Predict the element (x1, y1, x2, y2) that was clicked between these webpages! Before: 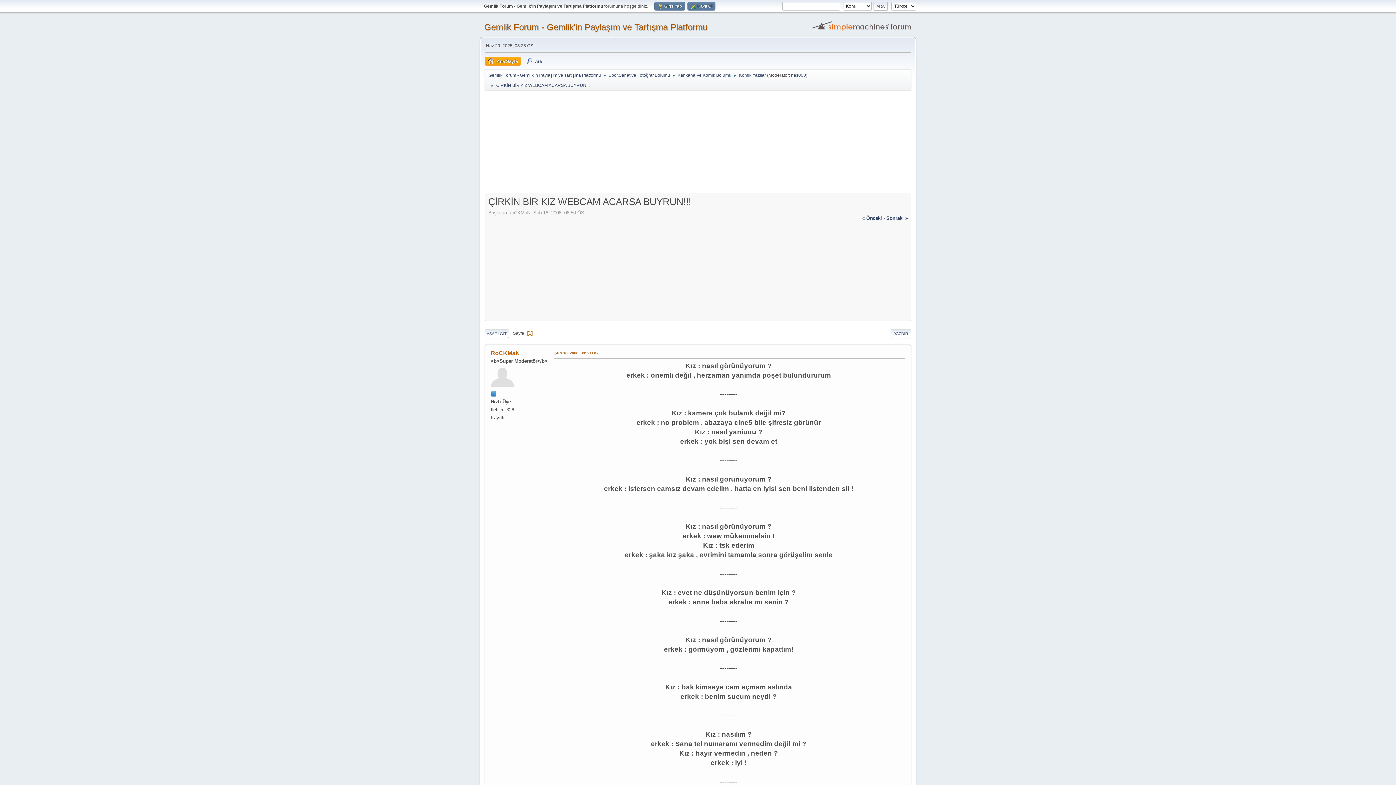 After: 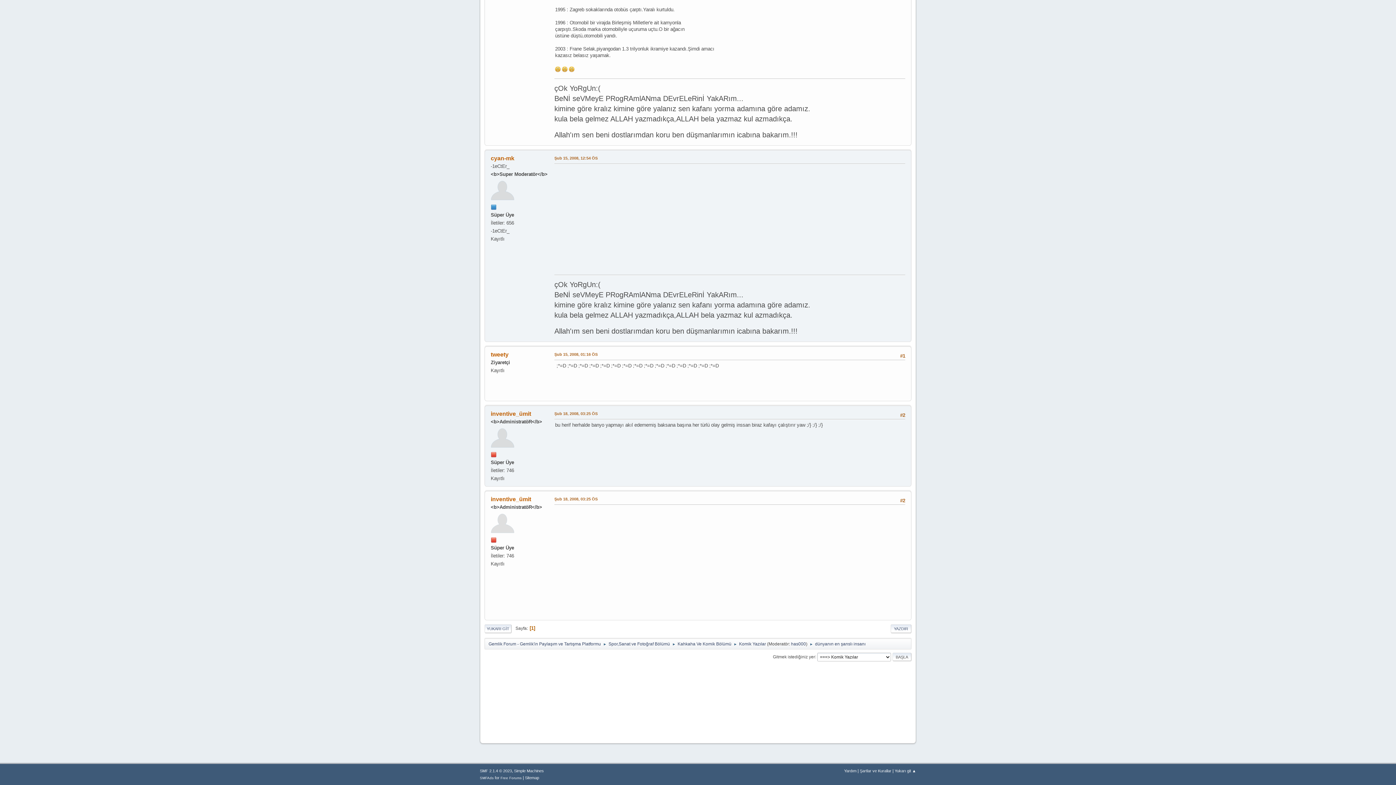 Action: label: Sonraki » bbox: (886, 215, 908, 220)